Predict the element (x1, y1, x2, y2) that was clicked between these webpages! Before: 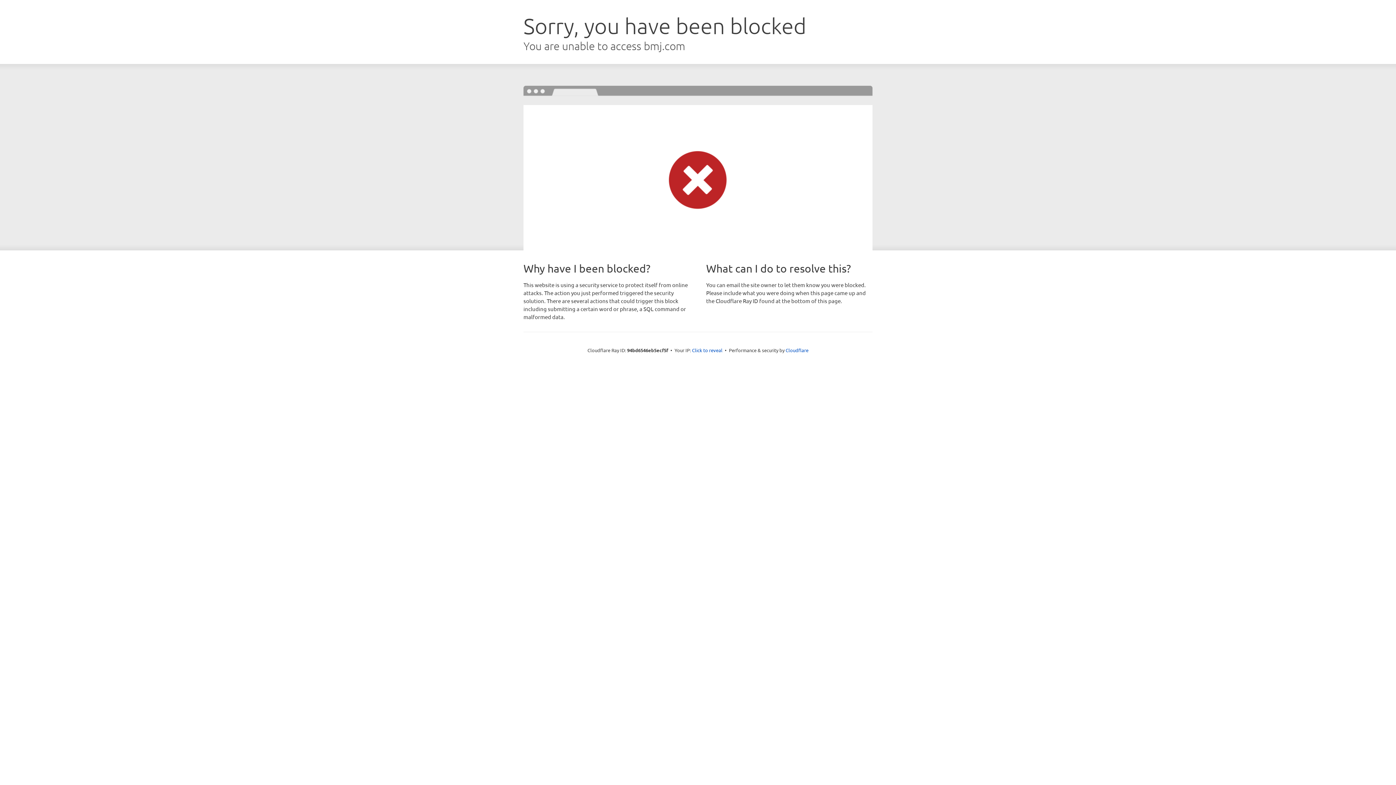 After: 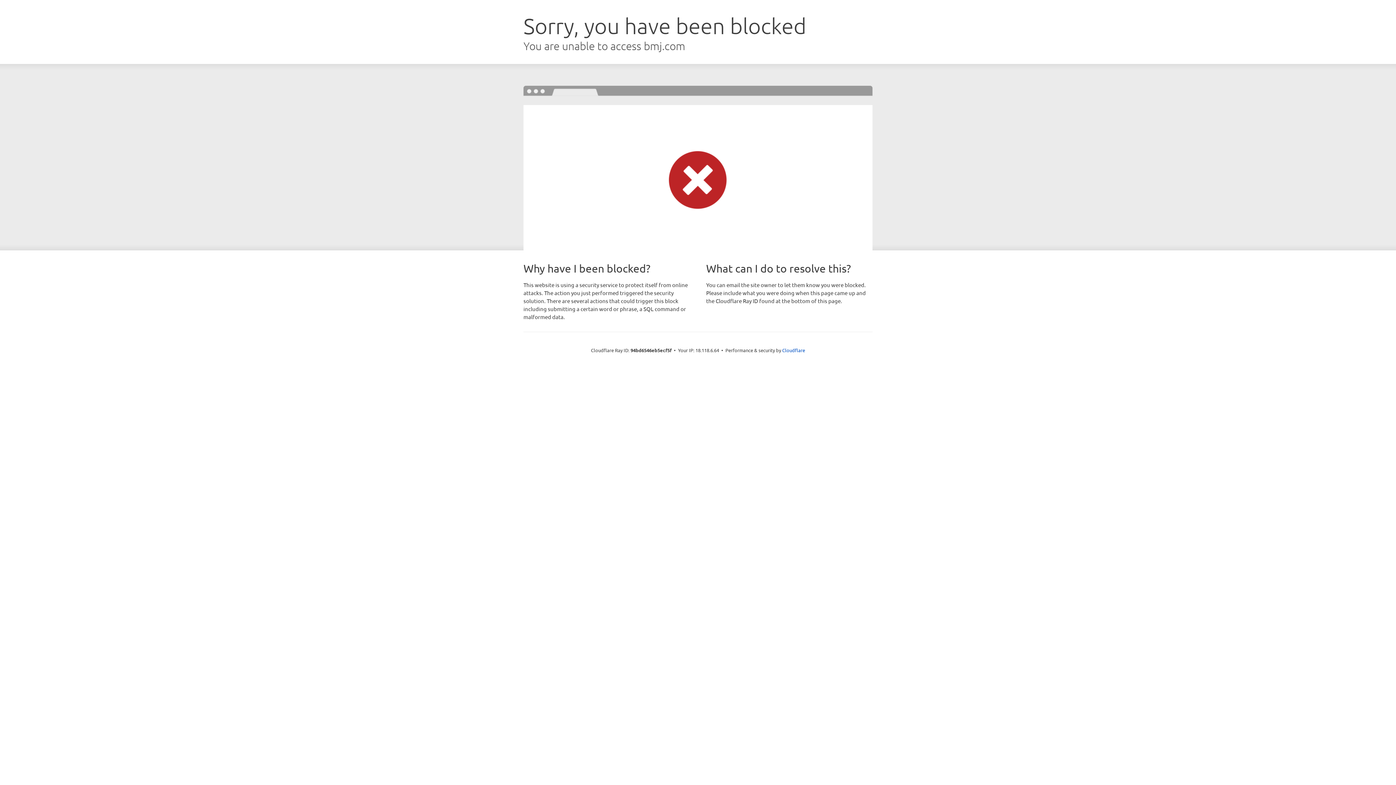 Action: bbox: (692, 346, 722, 353) label: Click to reveal